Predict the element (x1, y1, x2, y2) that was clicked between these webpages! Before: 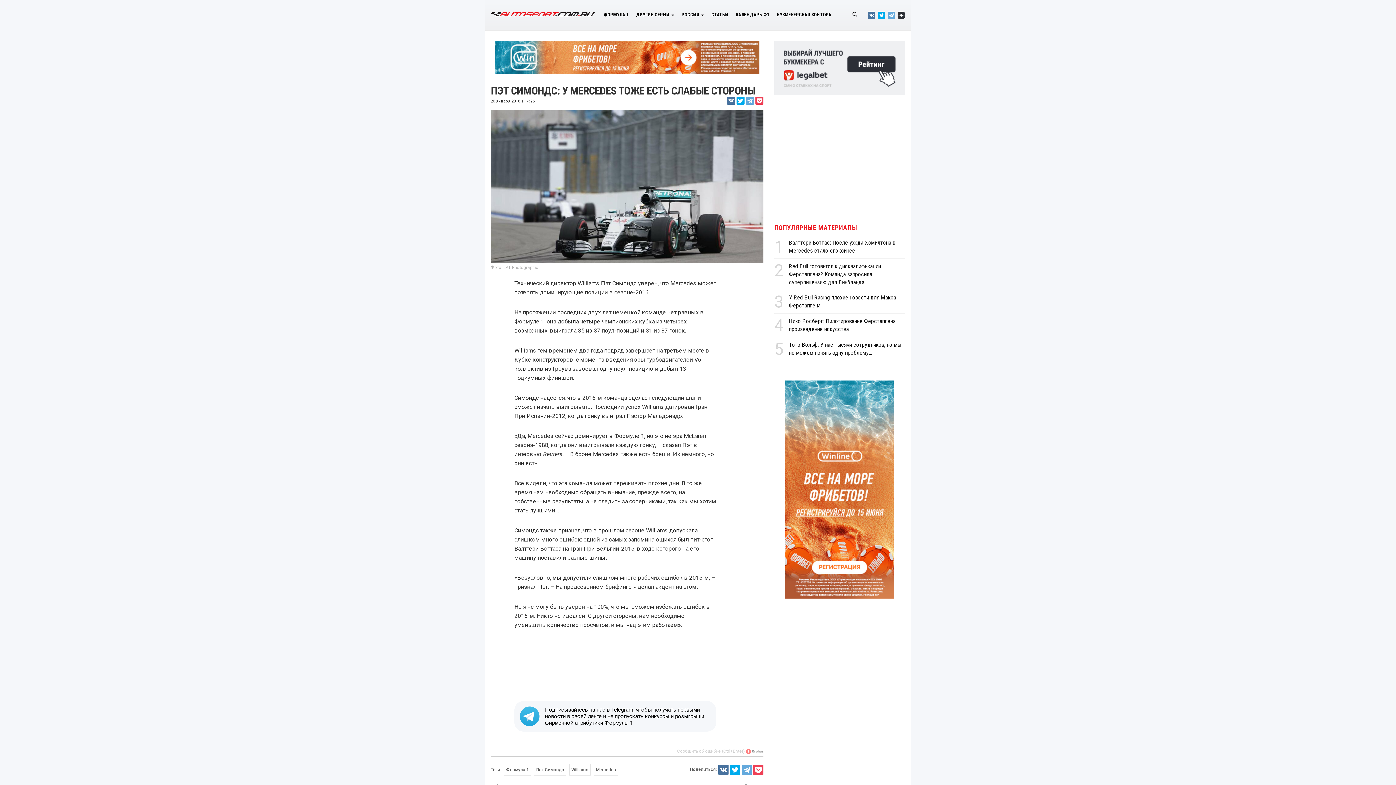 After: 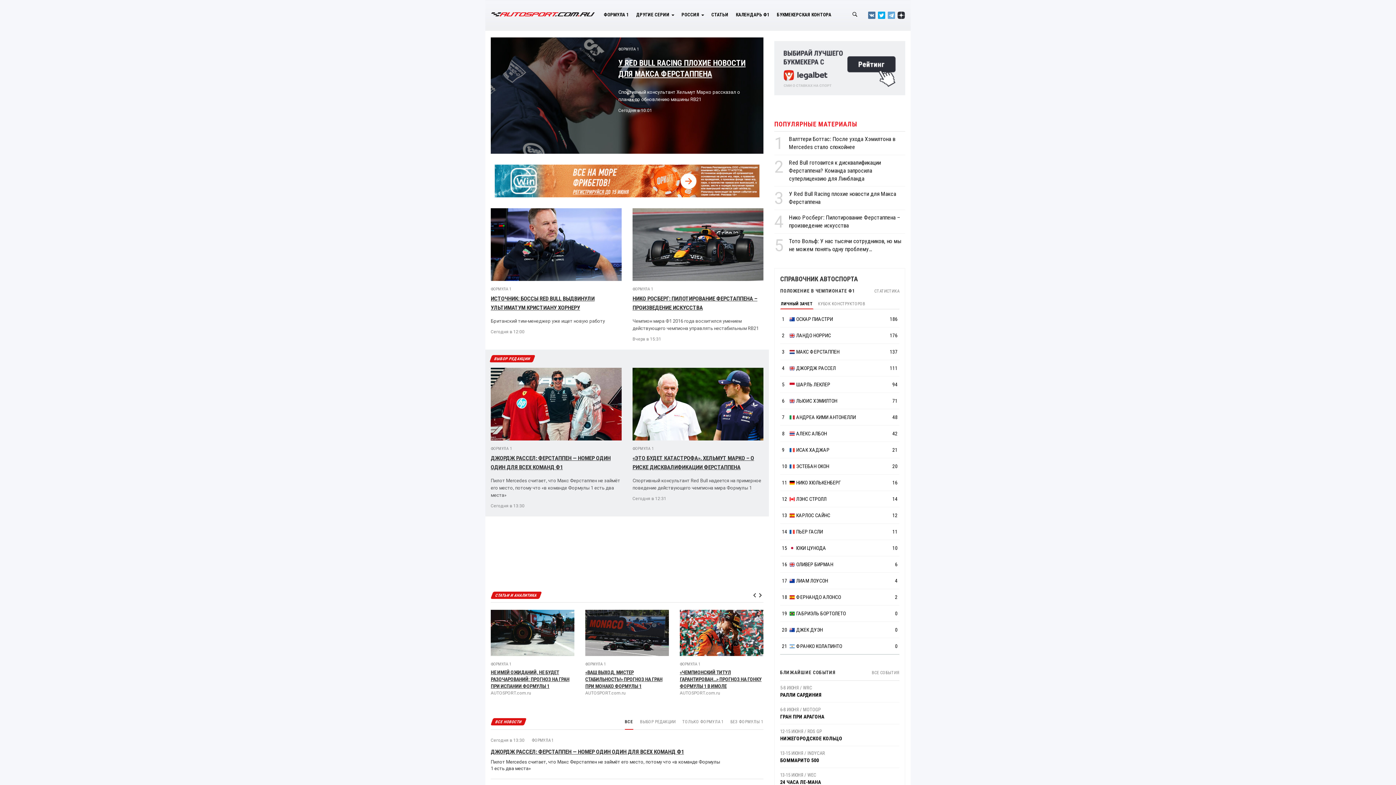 Action: bbox: (485, 5, 600, 24)